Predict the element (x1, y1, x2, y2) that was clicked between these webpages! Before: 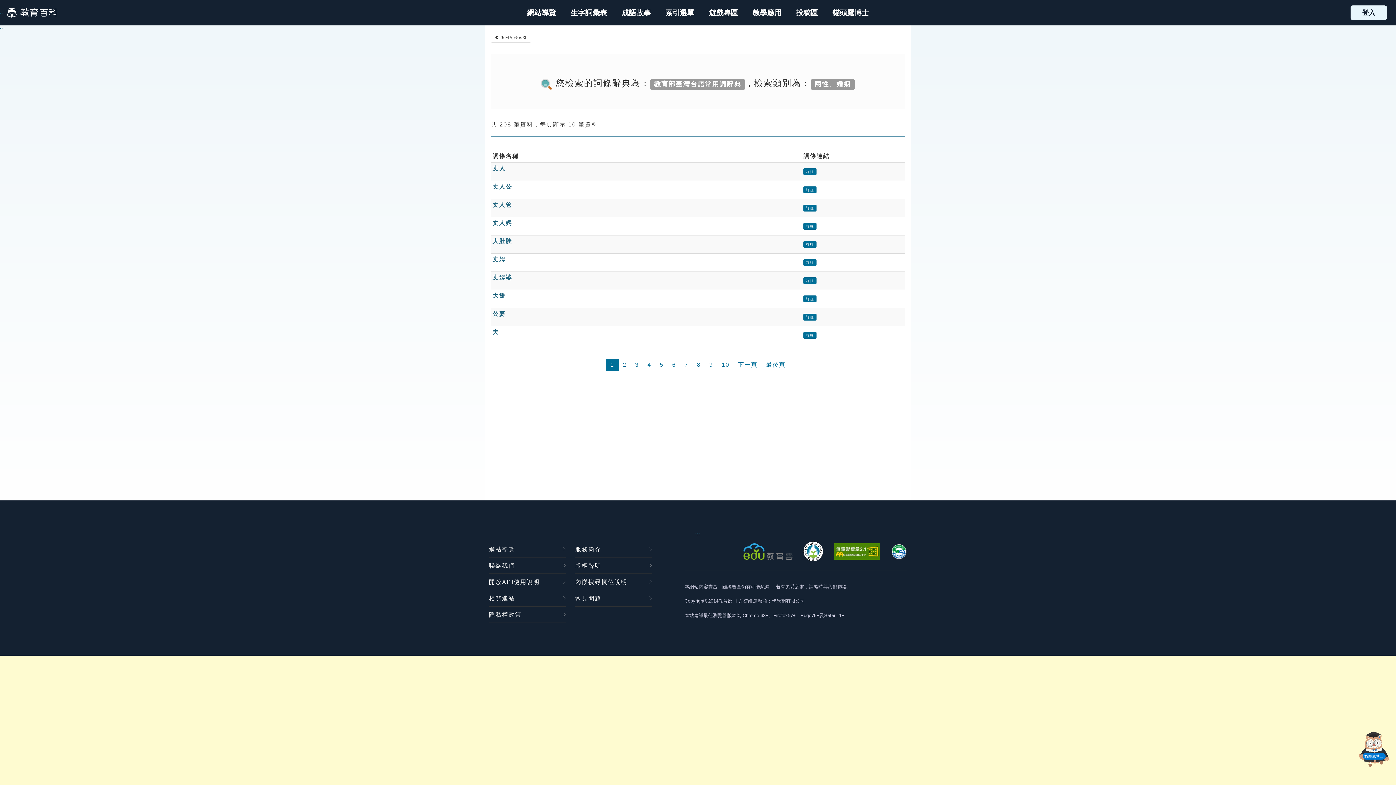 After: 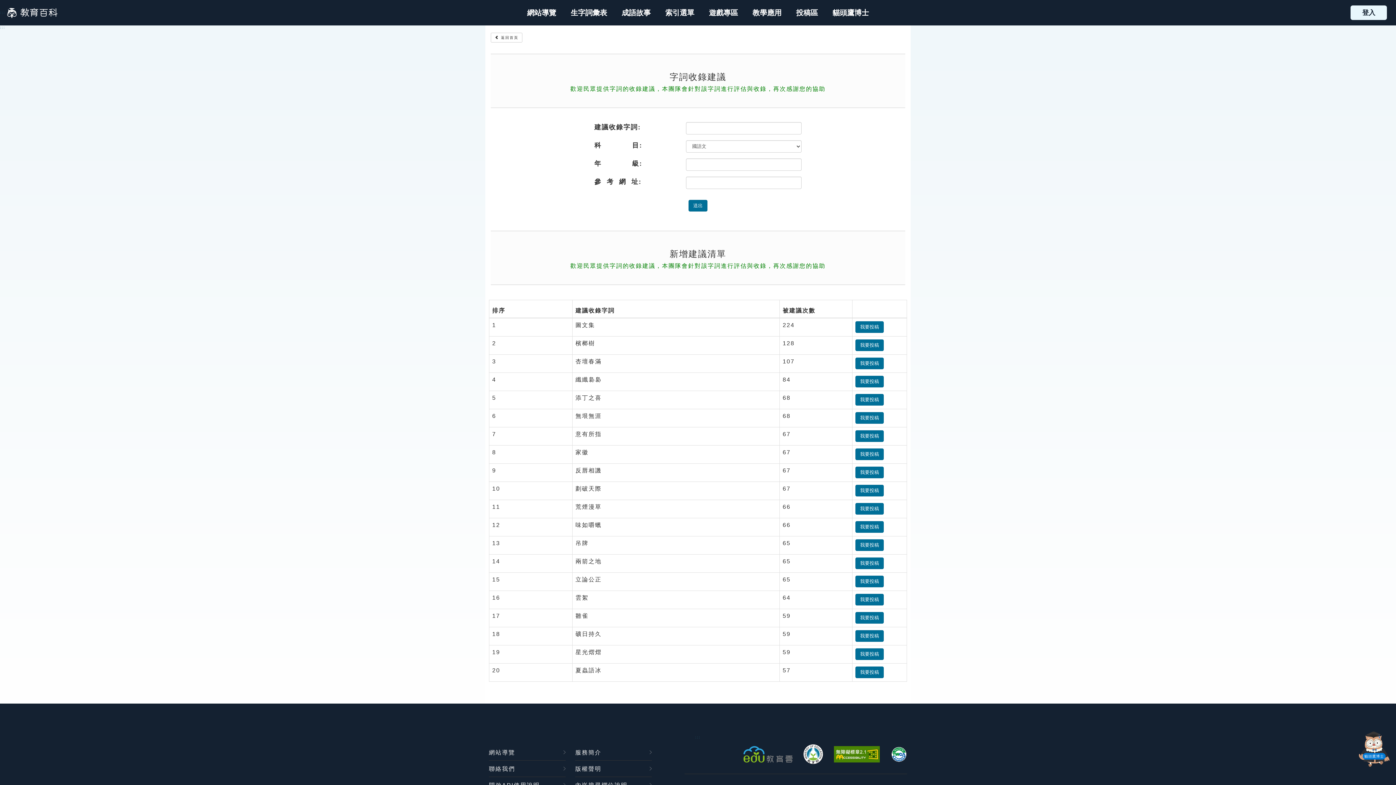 Action: label: 投稿區 bbox: (796, 0, 818, 25)